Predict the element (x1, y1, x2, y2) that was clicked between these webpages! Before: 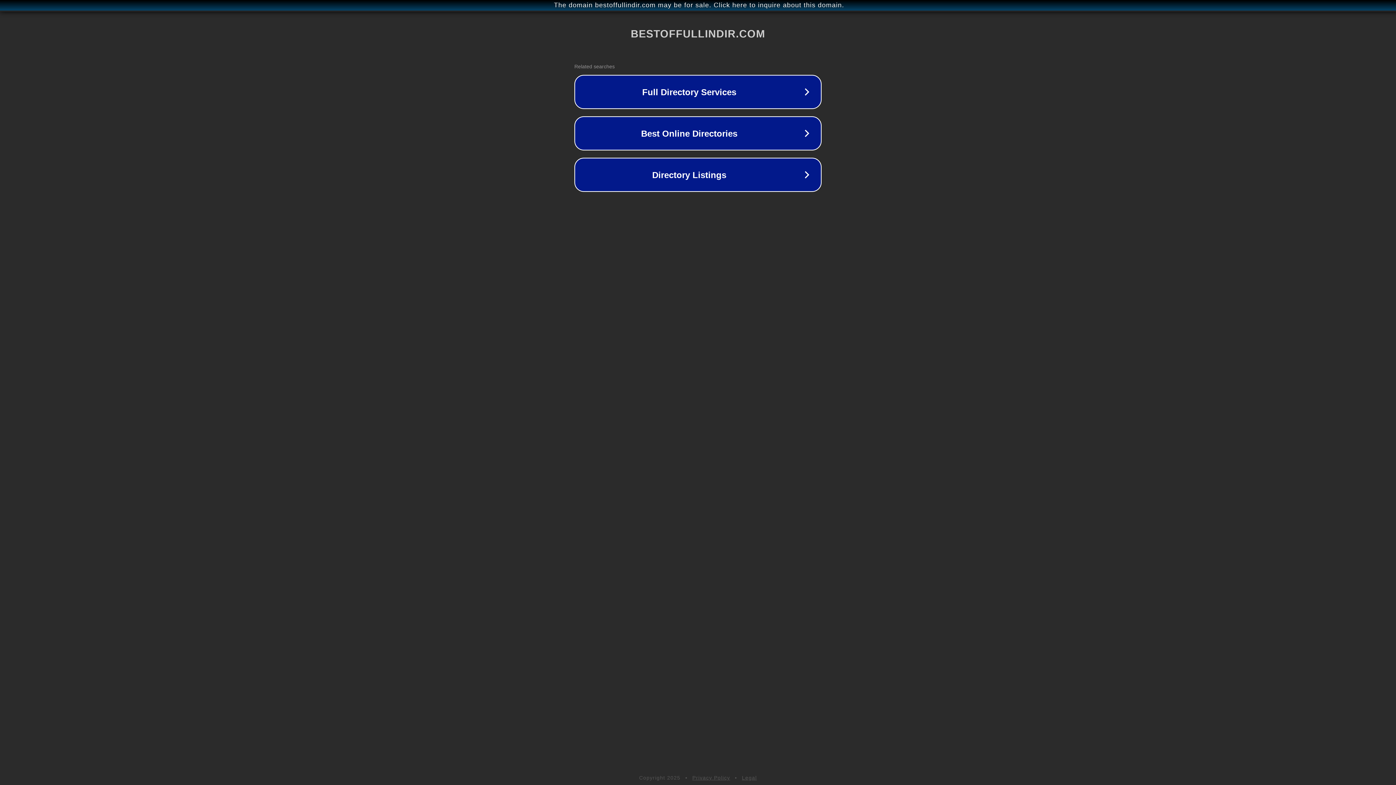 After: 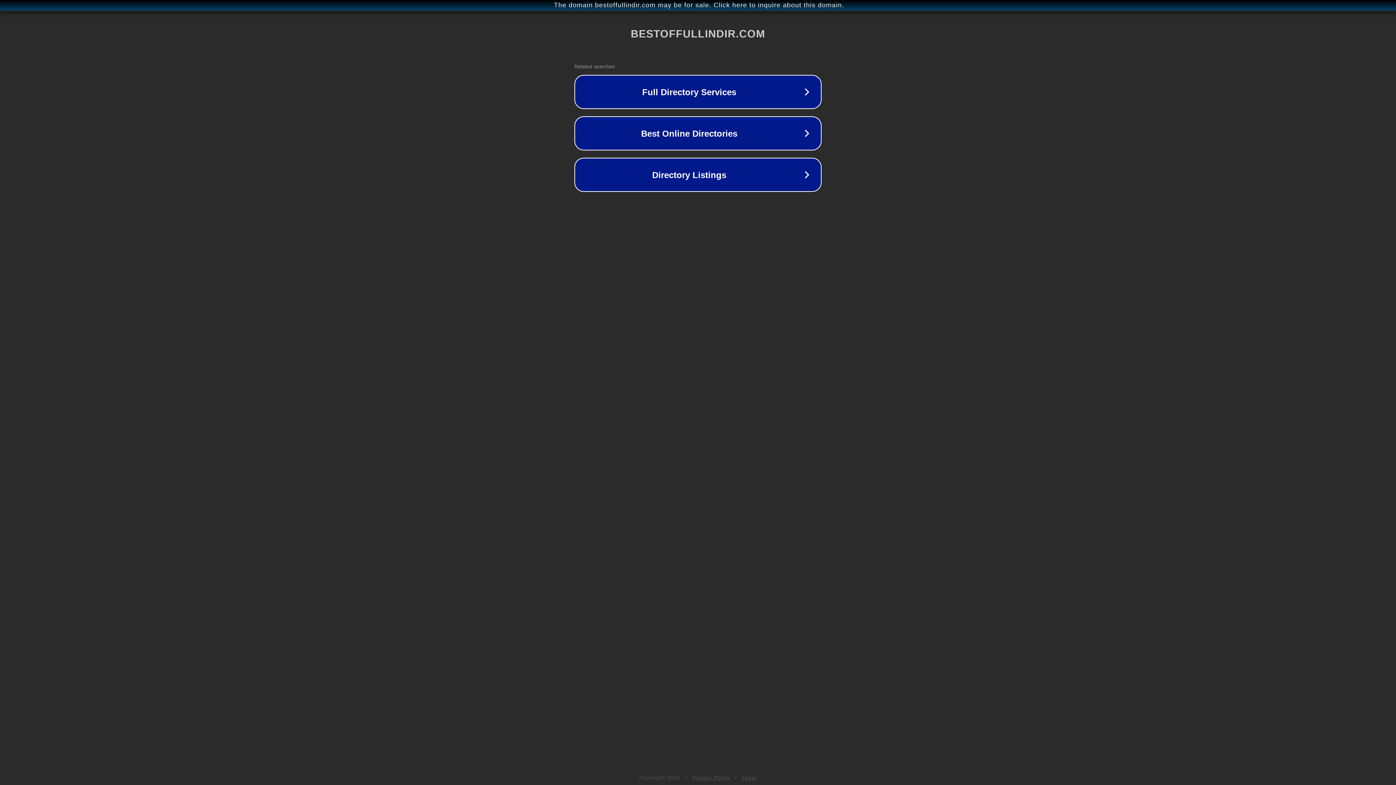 Action: bbox: (742, 775, 757, 781) label: Legal